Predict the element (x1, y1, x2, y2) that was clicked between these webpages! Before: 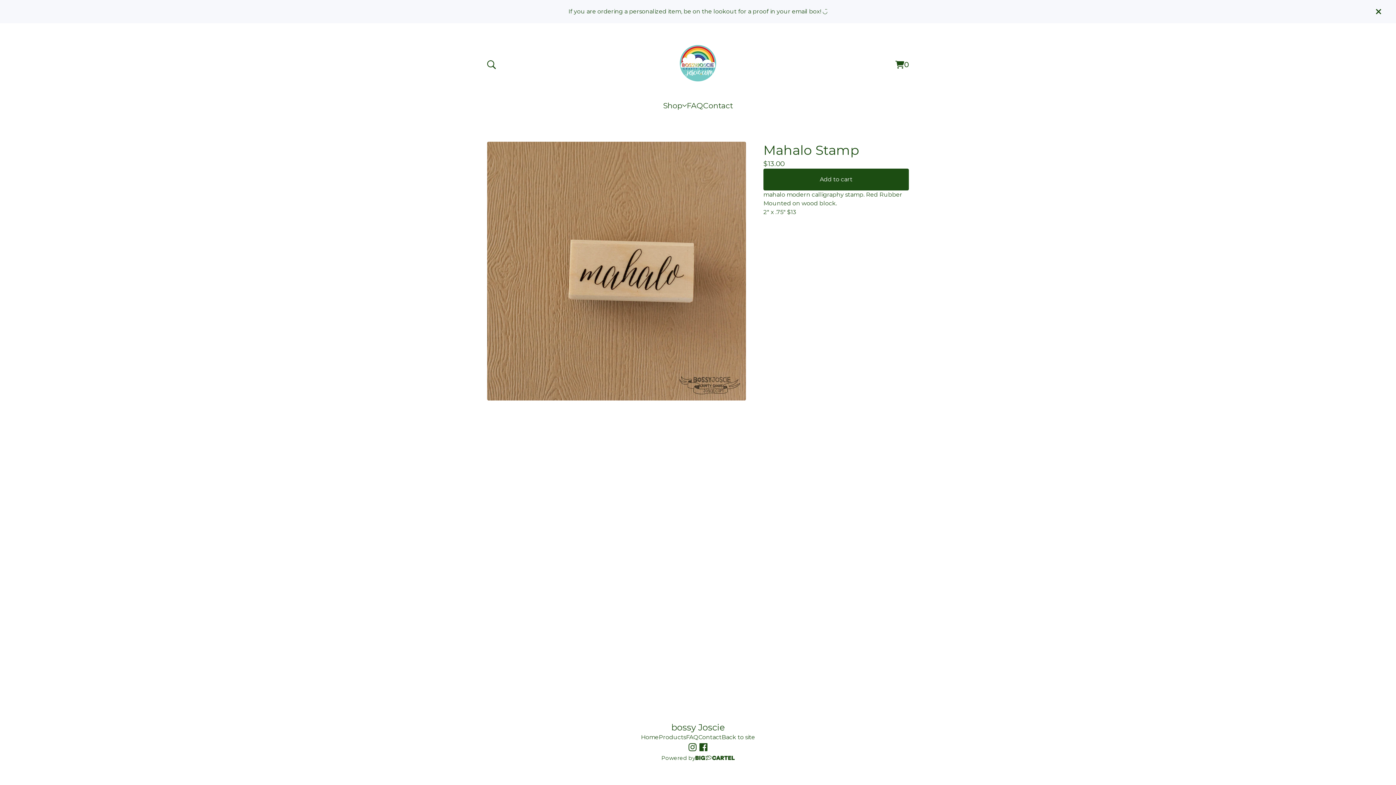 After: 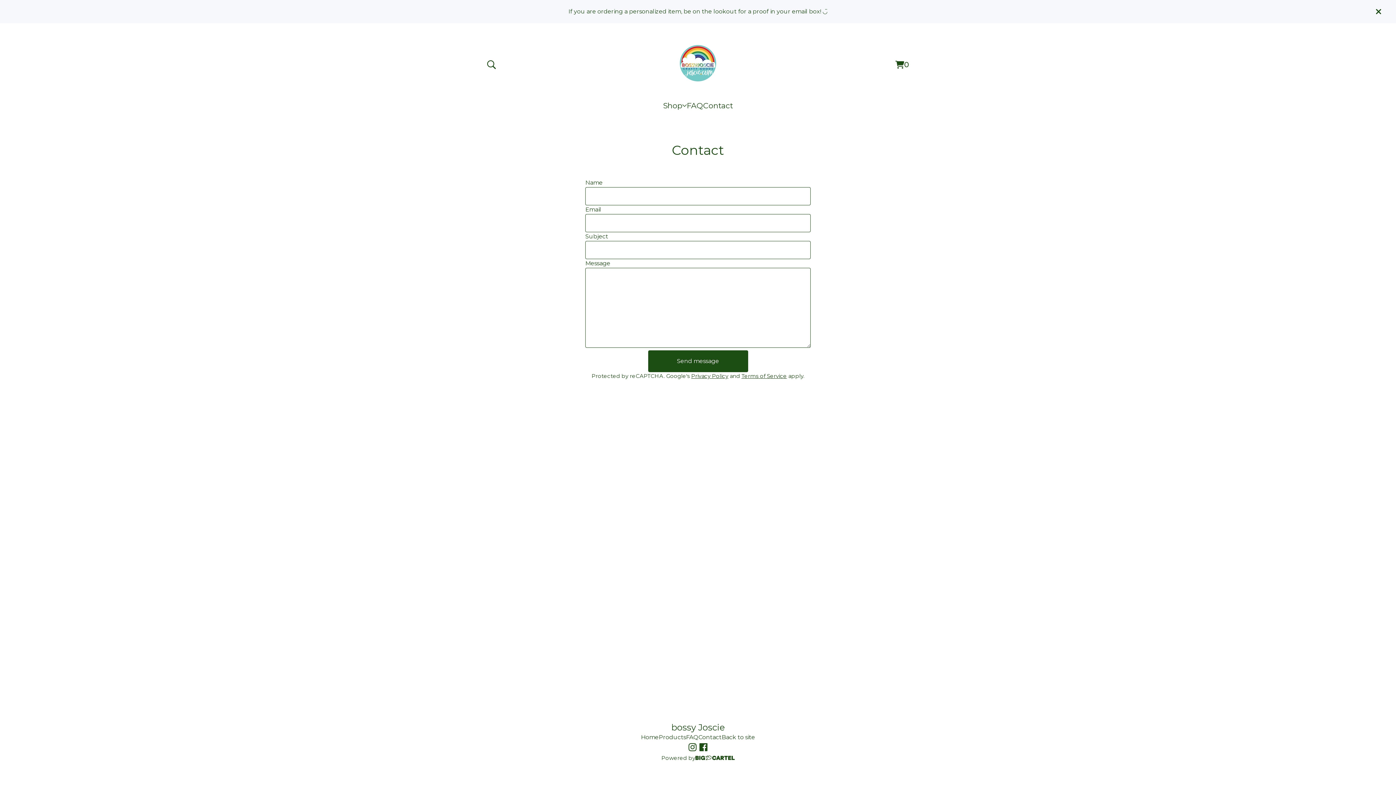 Action: bbox: (698, 733, 721, 742) label: Contact